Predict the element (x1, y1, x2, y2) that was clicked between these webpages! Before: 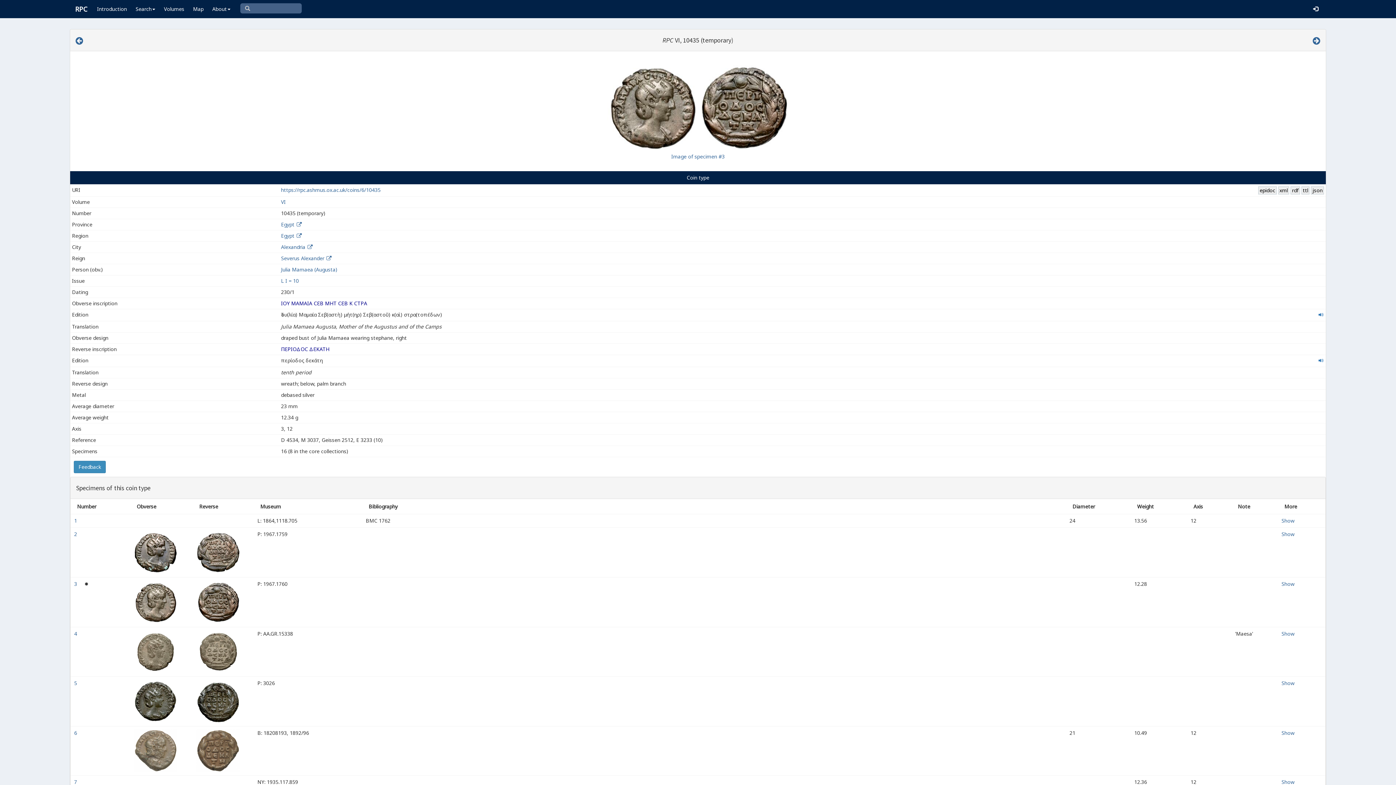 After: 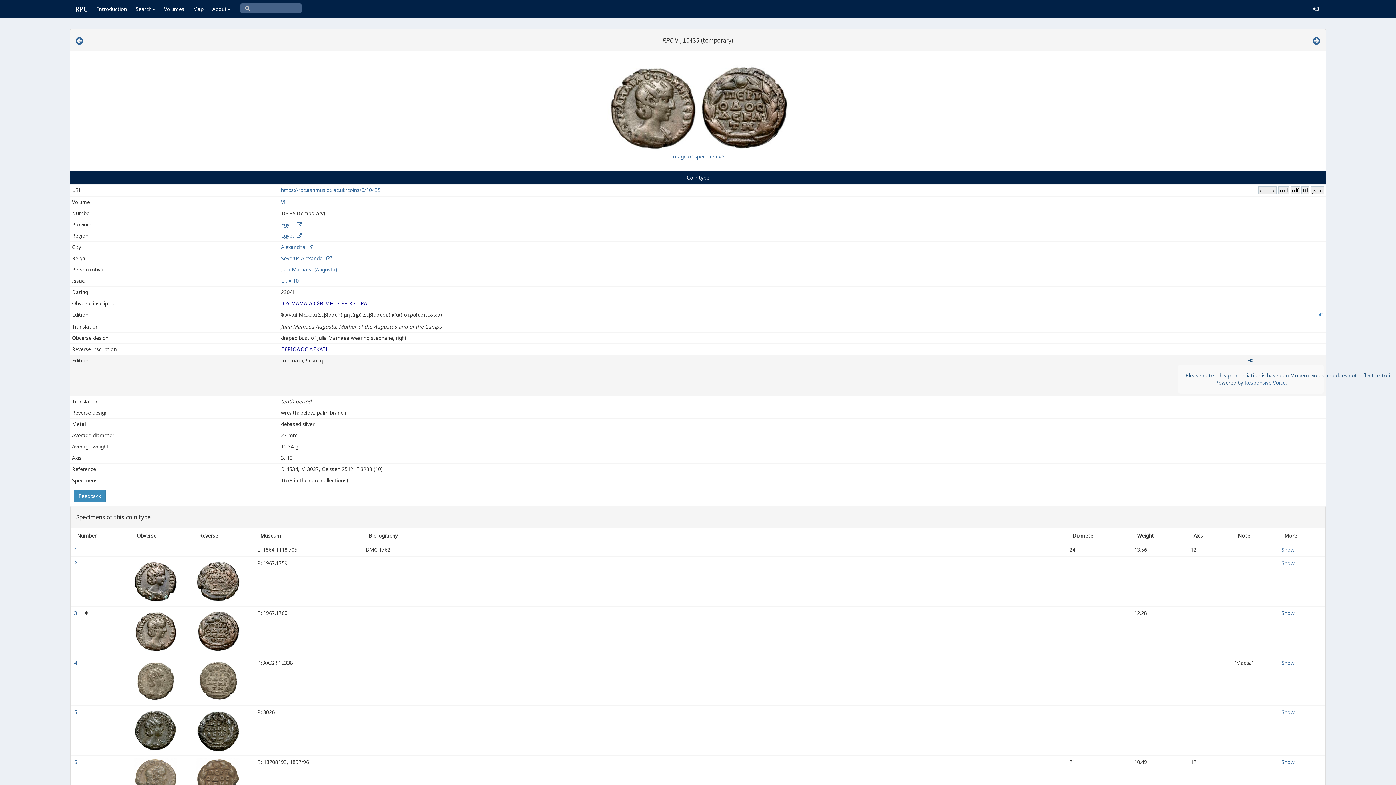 Action: bbox: (1318, 357, 1324, 365)